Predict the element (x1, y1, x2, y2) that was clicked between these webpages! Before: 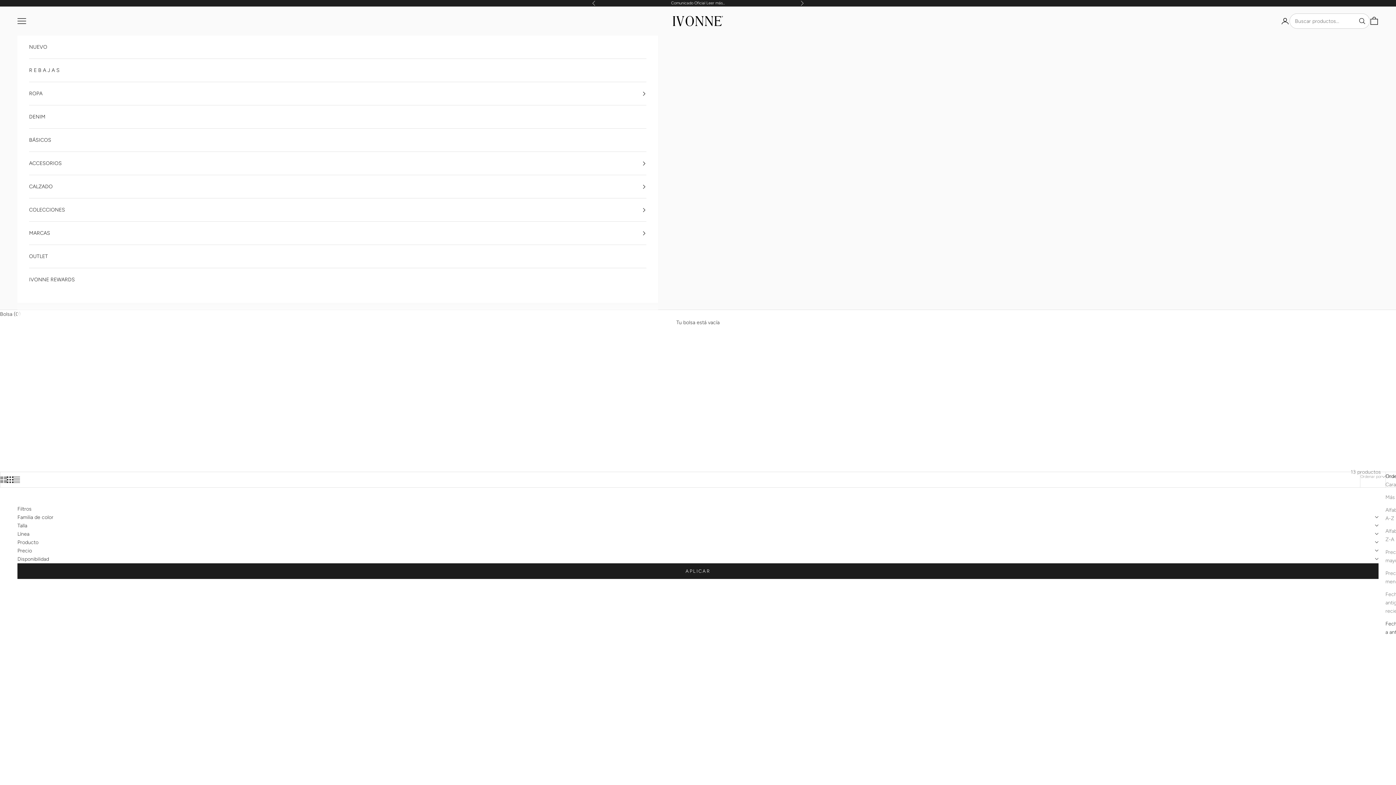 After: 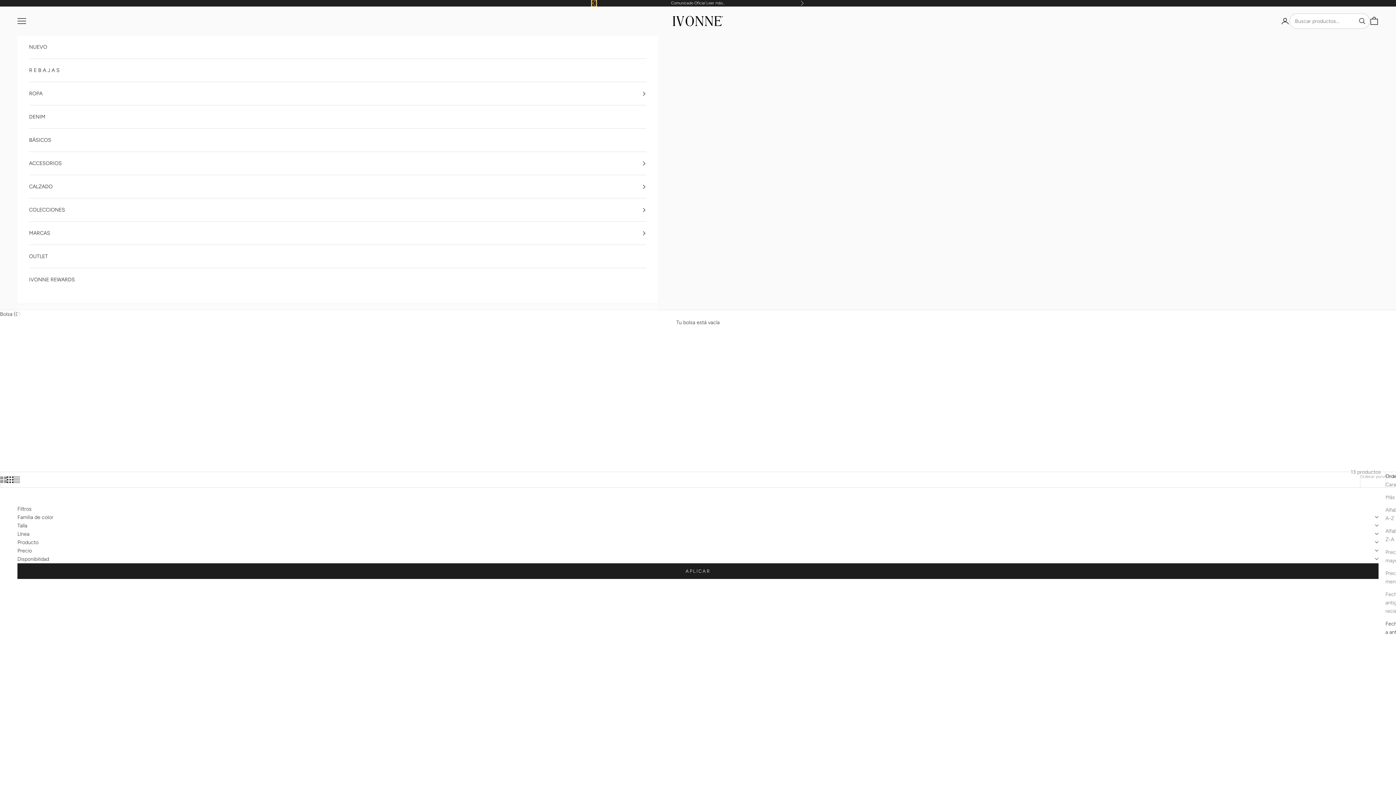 Action: bbox: (592, 0, 596, 6) label: Anterior